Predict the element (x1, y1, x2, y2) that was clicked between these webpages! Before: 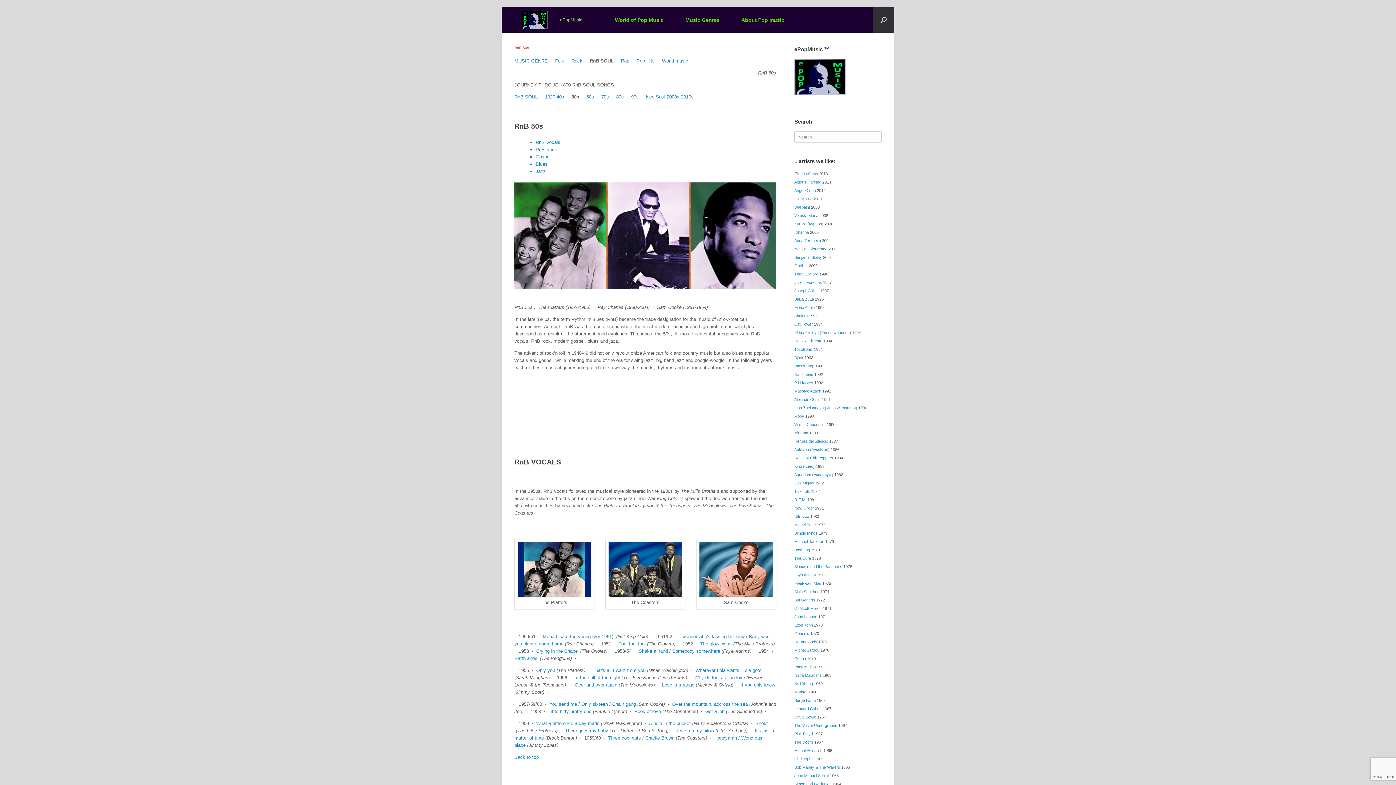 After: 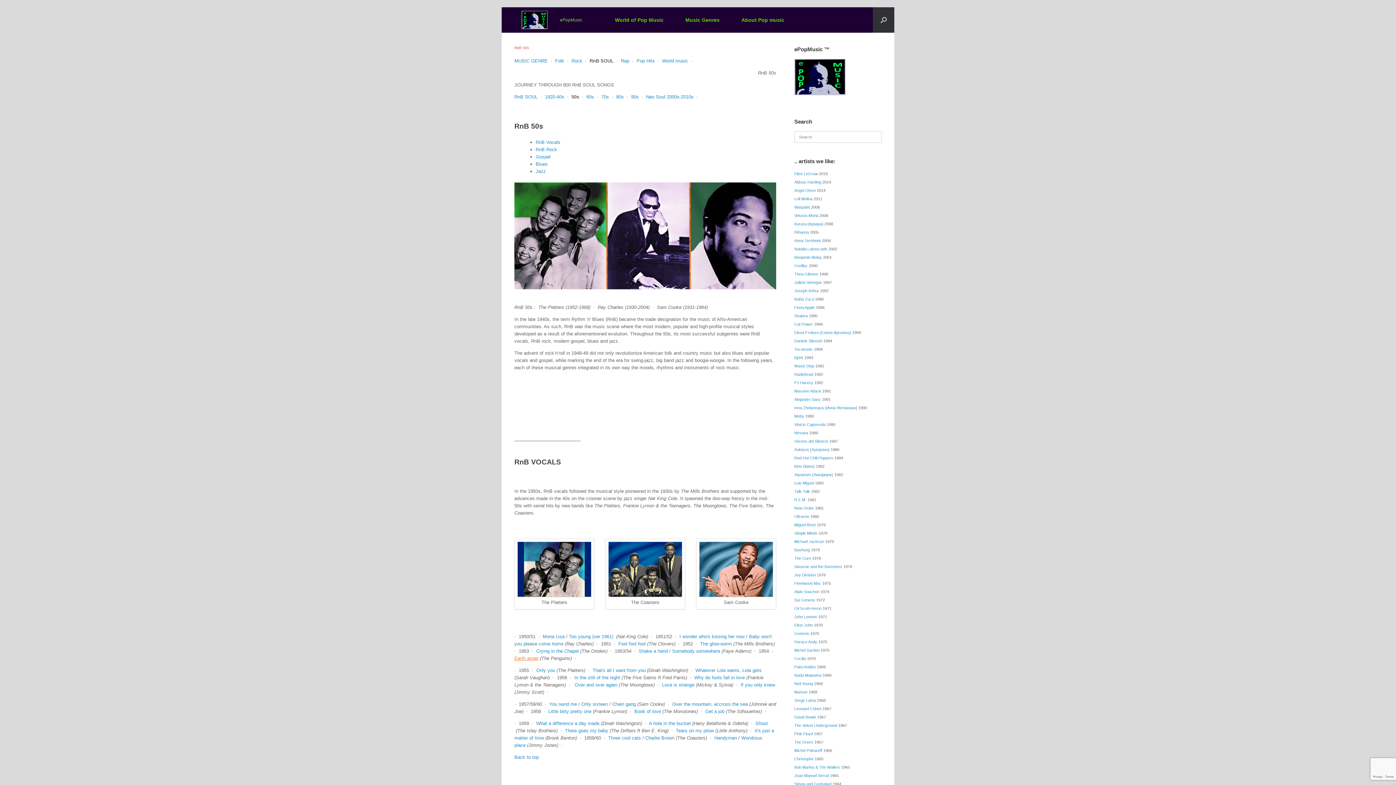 Action: label: Earth angel bbox: (514, 656, 538, 661)